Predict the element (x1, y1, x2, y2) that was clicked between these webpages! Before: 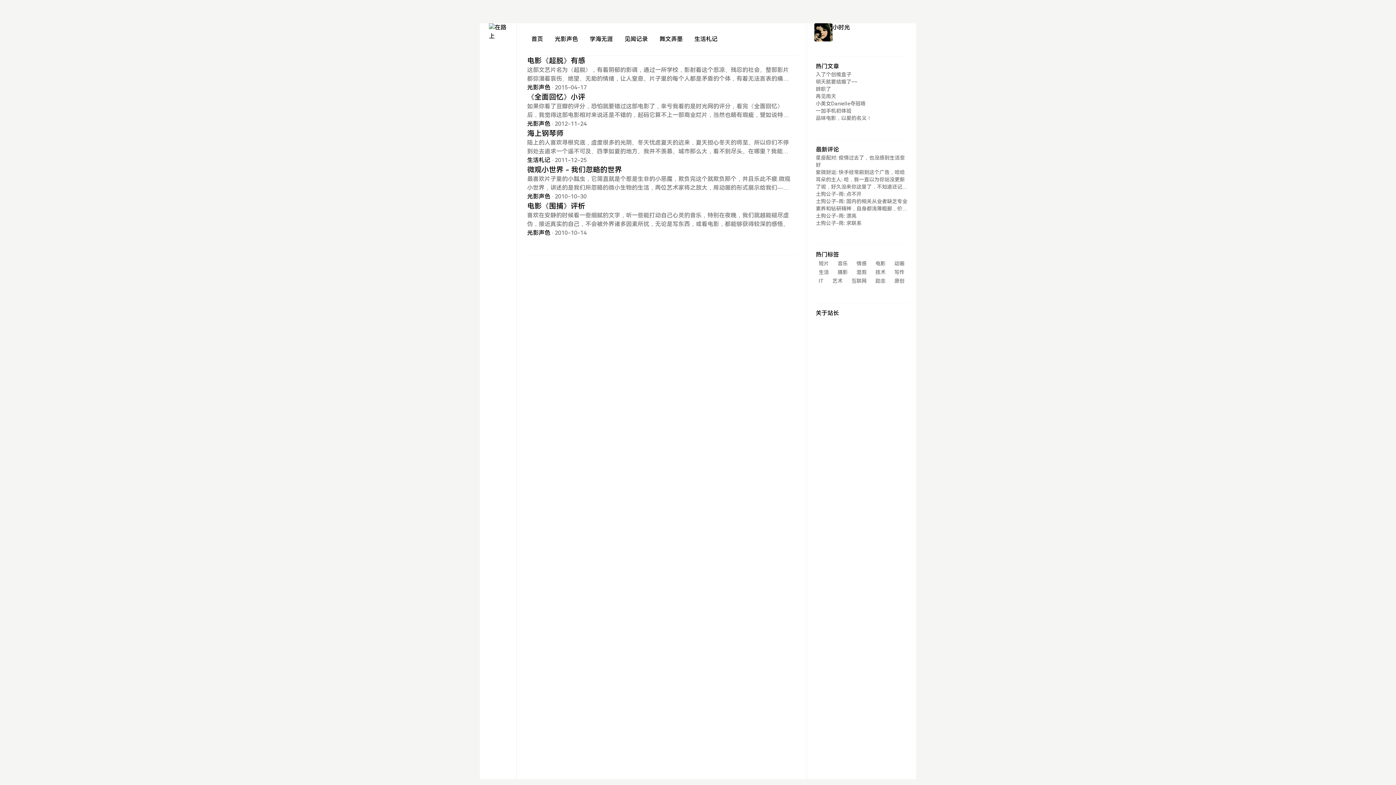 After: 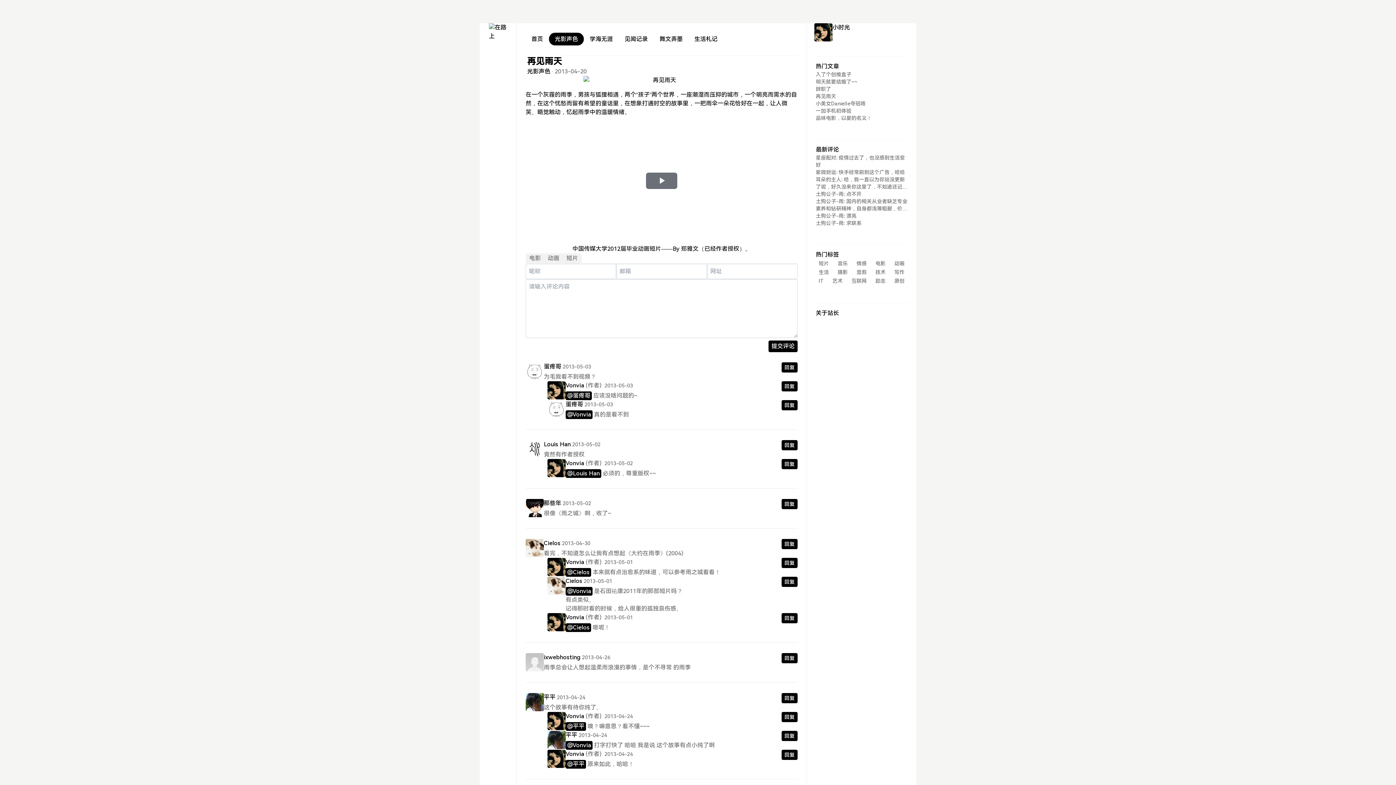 Action: label: 再见雨天 bbox: (816, 92, 907, 100)